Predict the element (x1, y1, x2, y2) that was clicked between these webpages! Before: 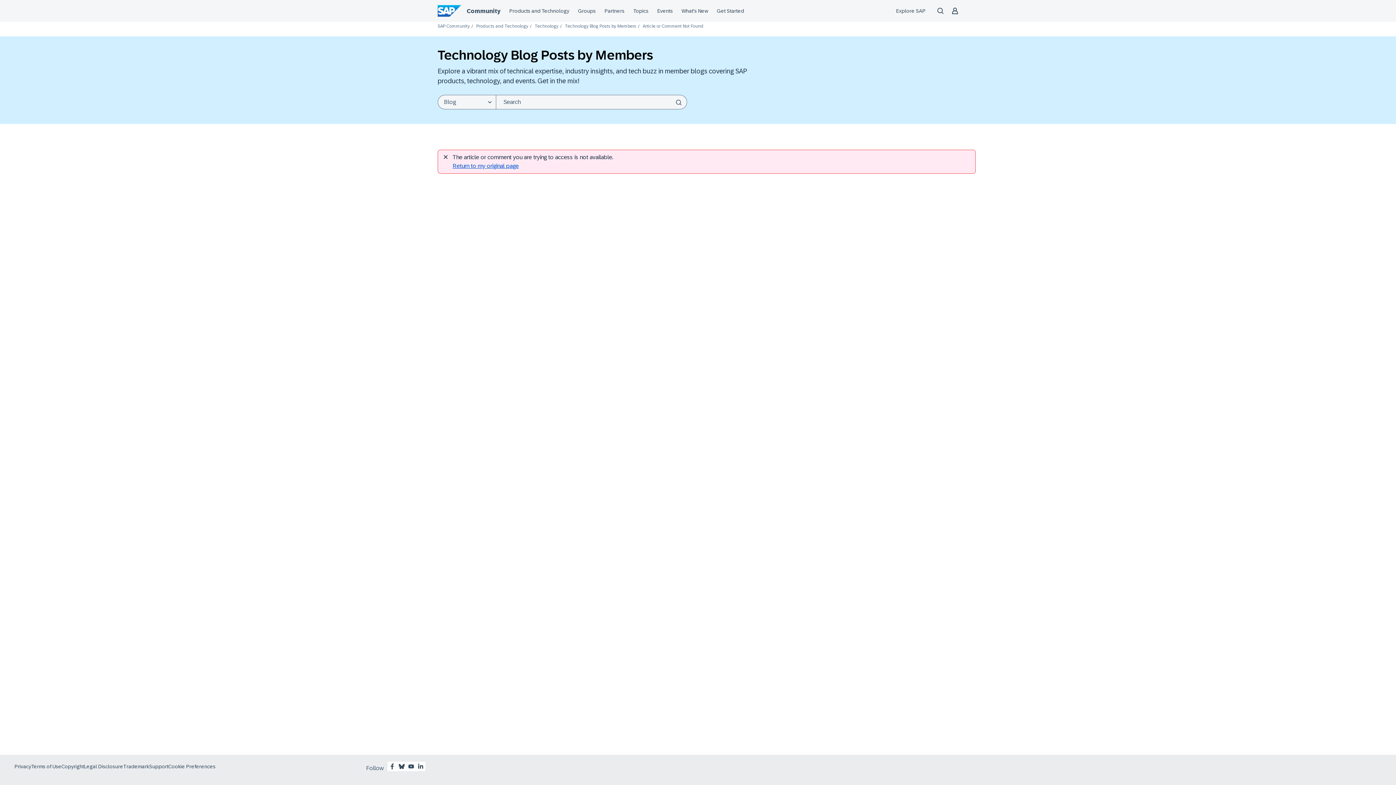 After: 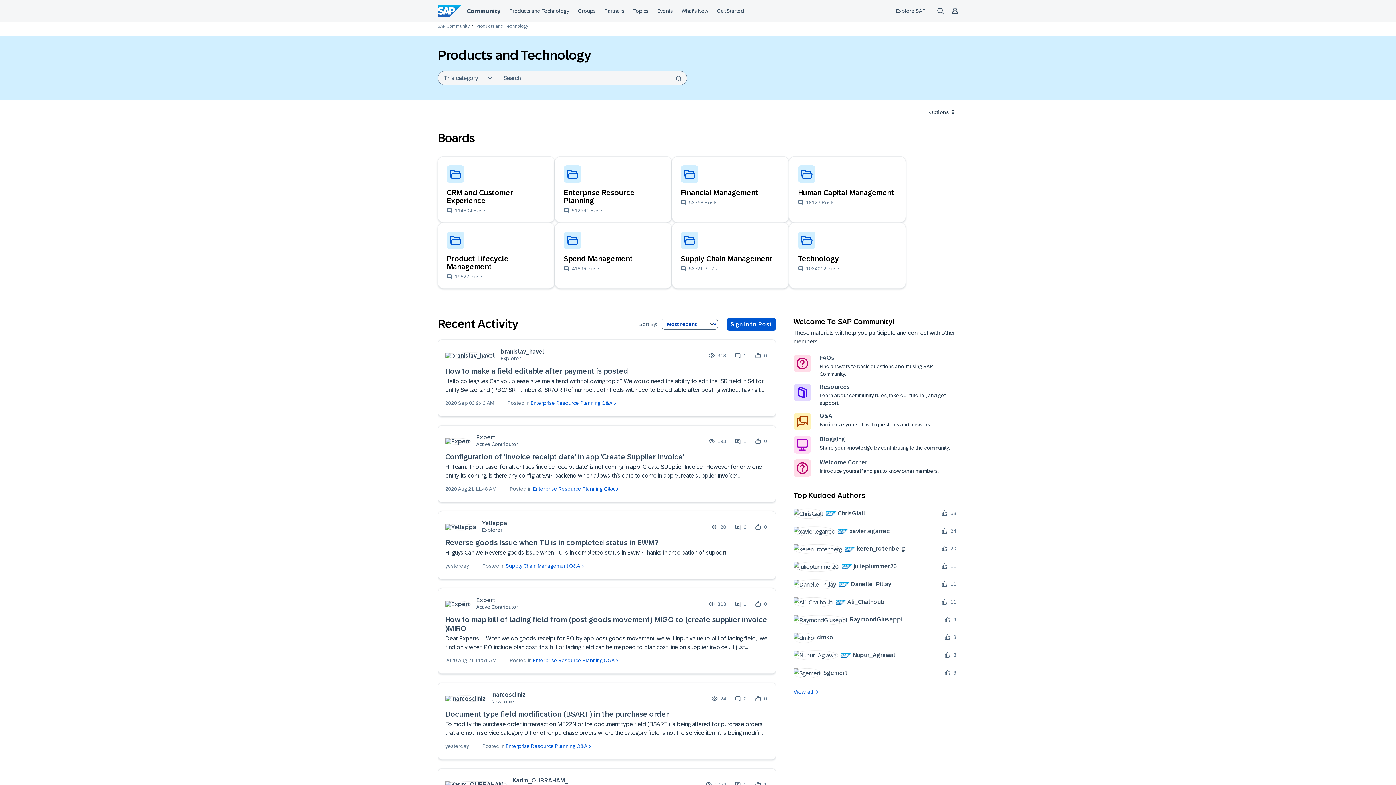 Action: label: Products and Technology bbox: (476, 23, 528, 28)